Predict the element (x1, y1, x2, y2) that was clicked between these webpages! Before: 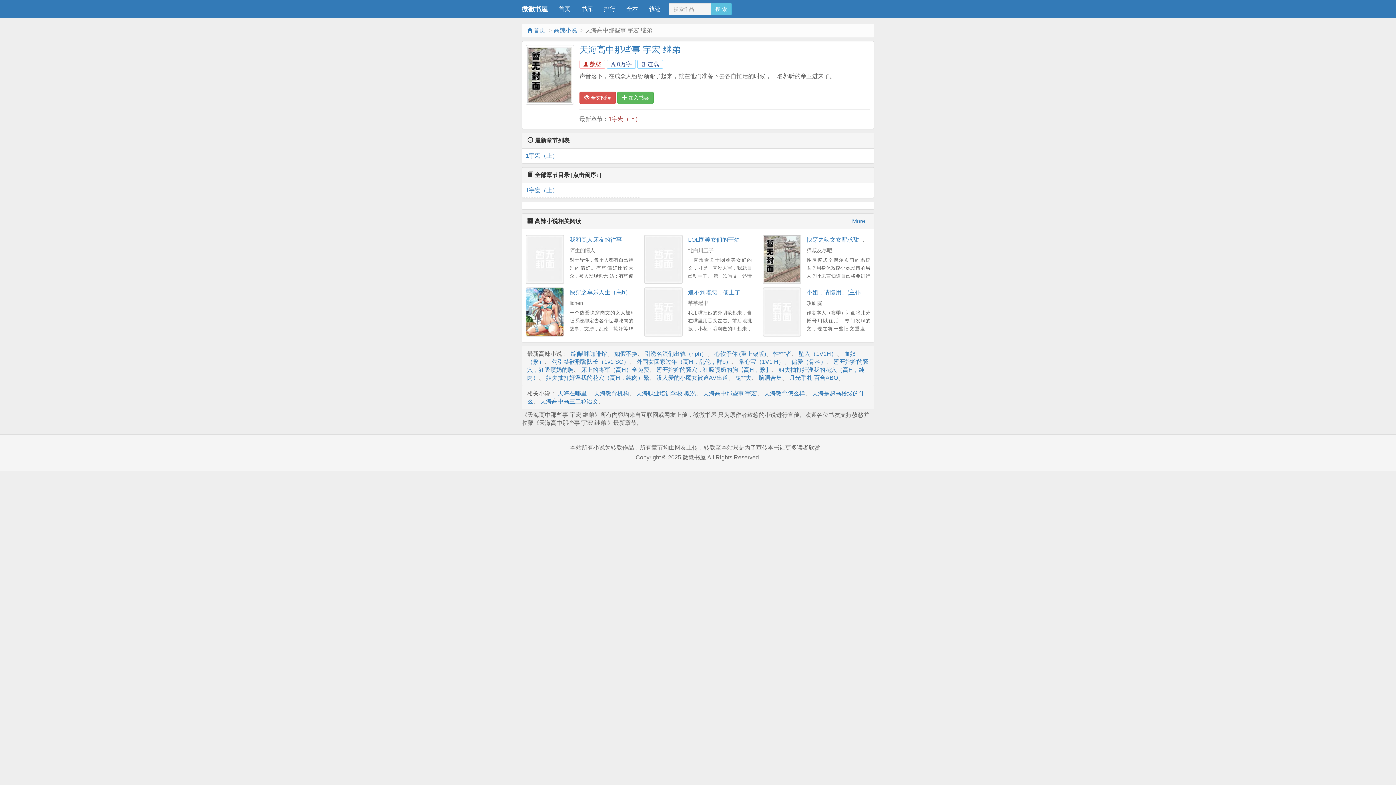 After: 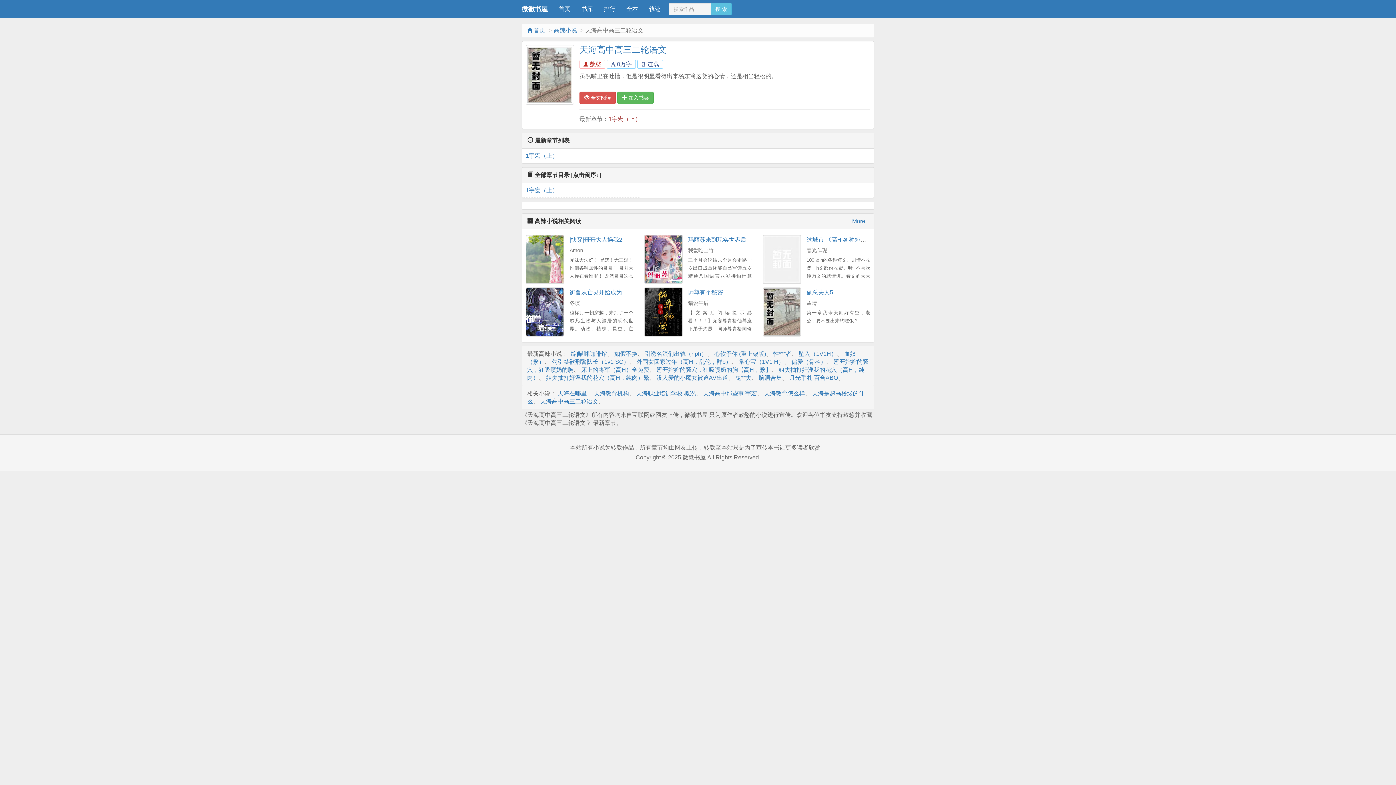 Action: bbox: (540, 398, 598, 404) label: 天海高中高三二轮语文